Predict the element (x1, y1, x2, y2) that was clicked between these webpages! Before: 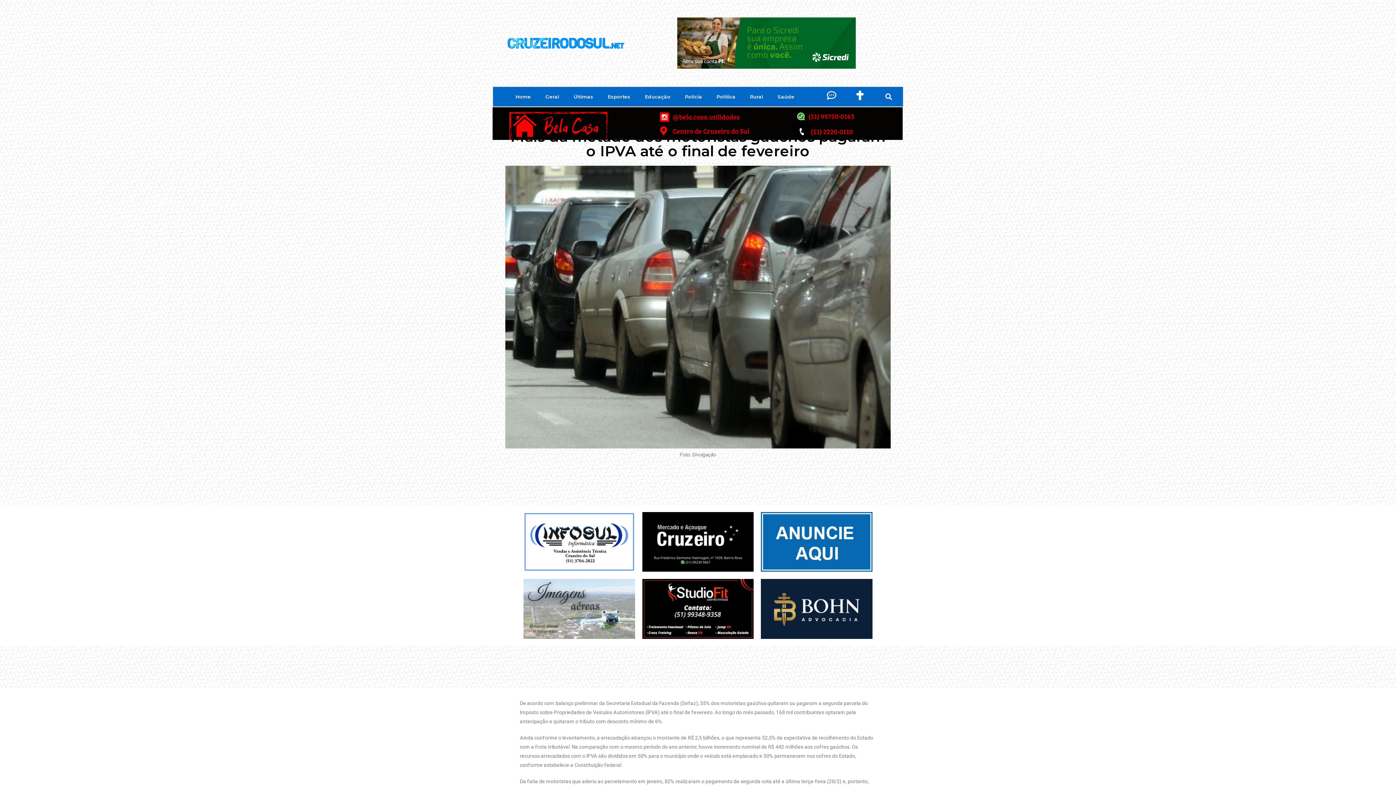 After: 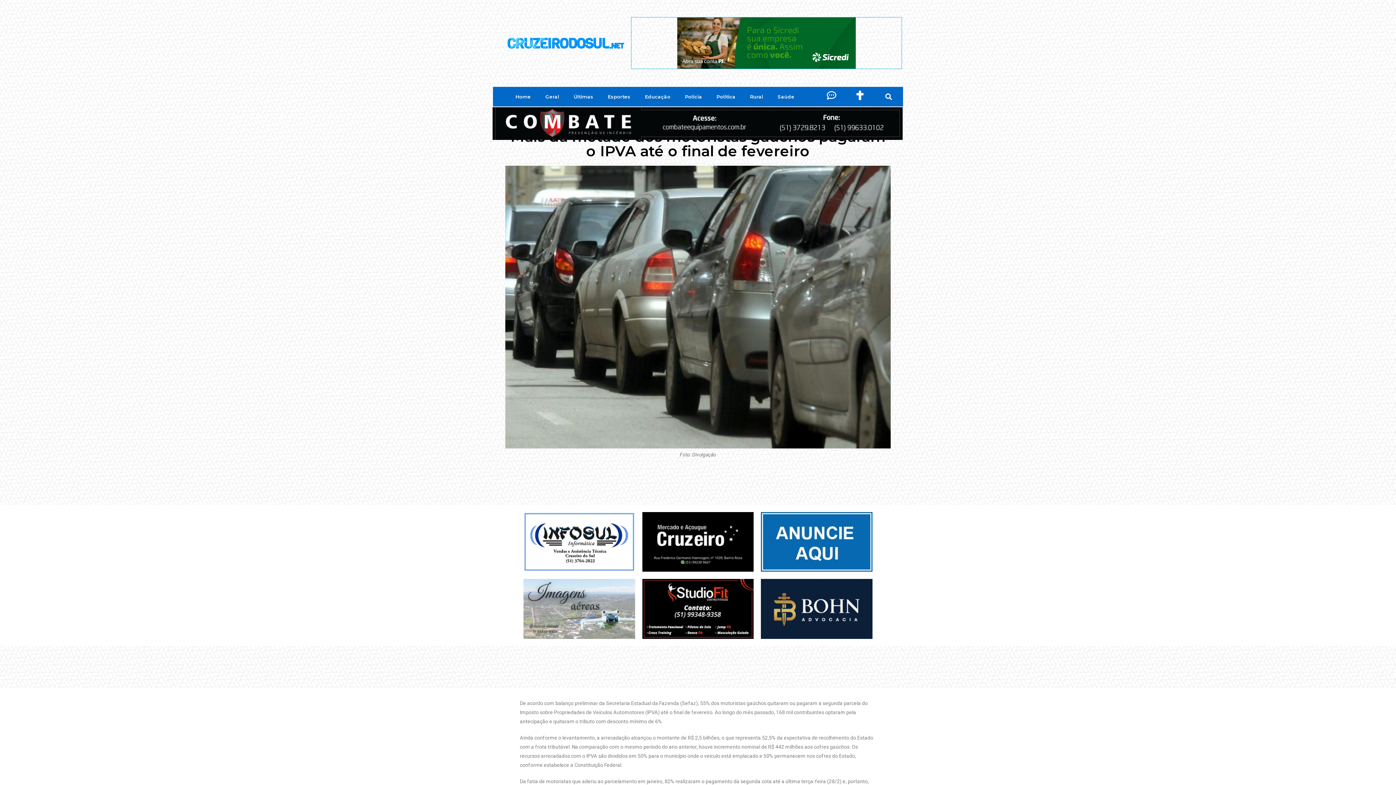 Action: bbox: (631, 17, 901, 68)